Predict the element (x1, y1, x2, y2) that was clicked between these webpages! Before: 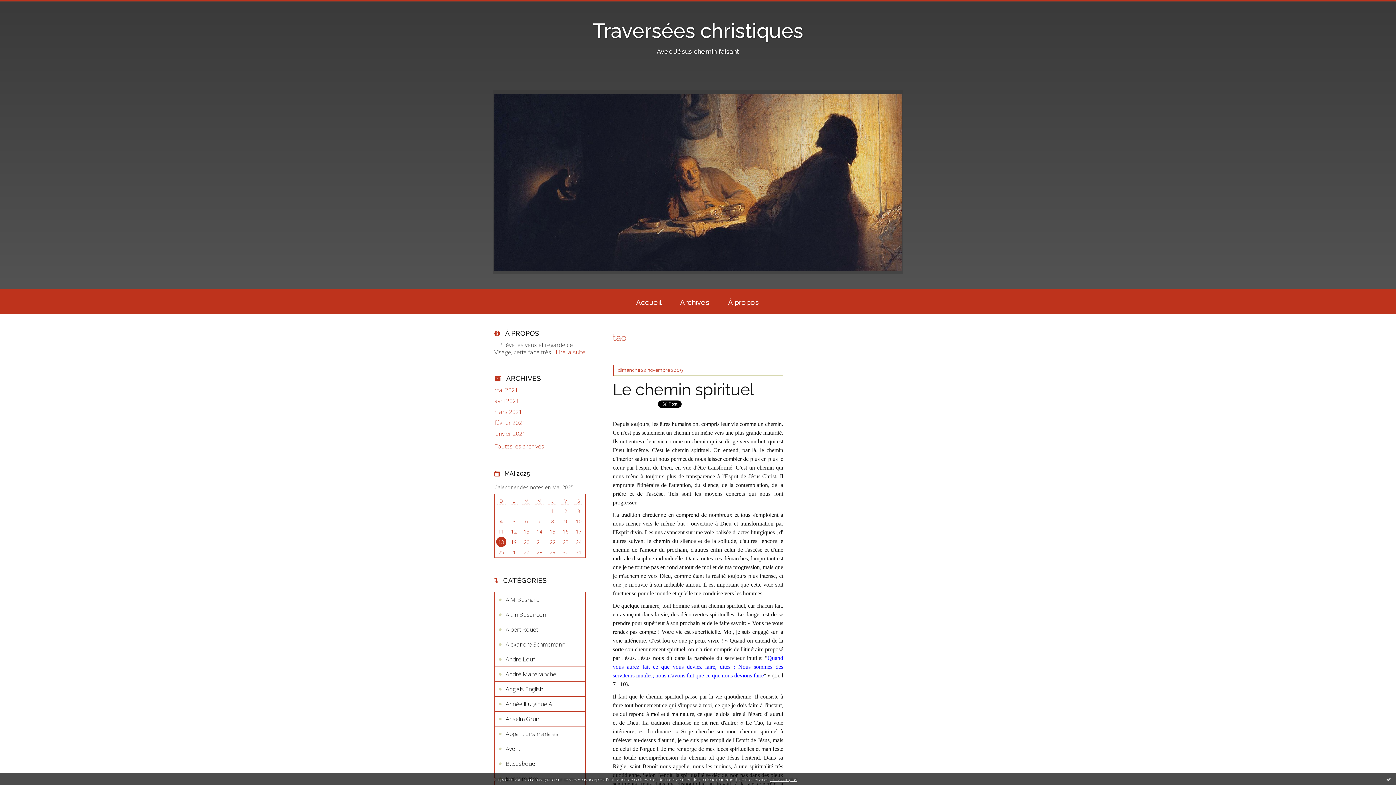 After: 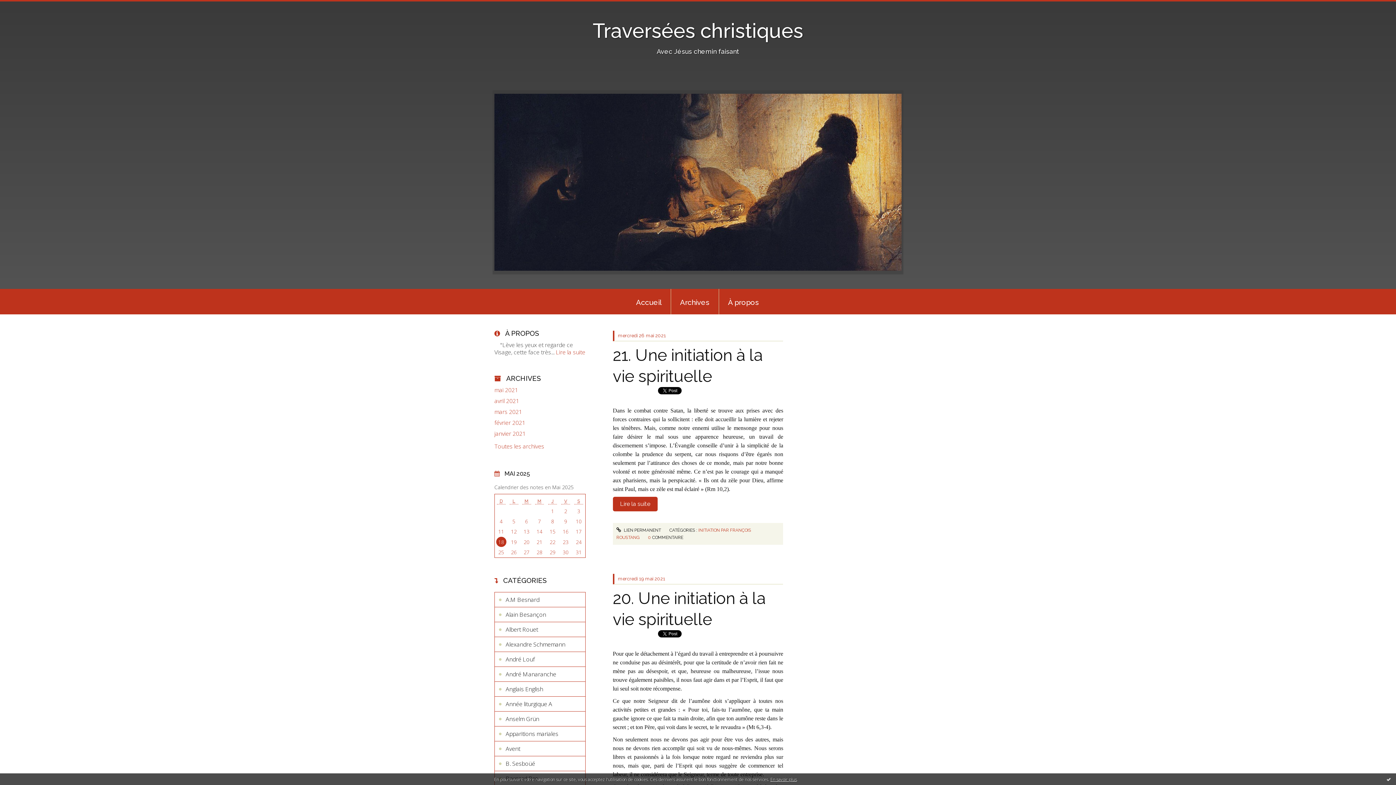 Action: bbox: (627, 289, 670, 314) label: Accueil